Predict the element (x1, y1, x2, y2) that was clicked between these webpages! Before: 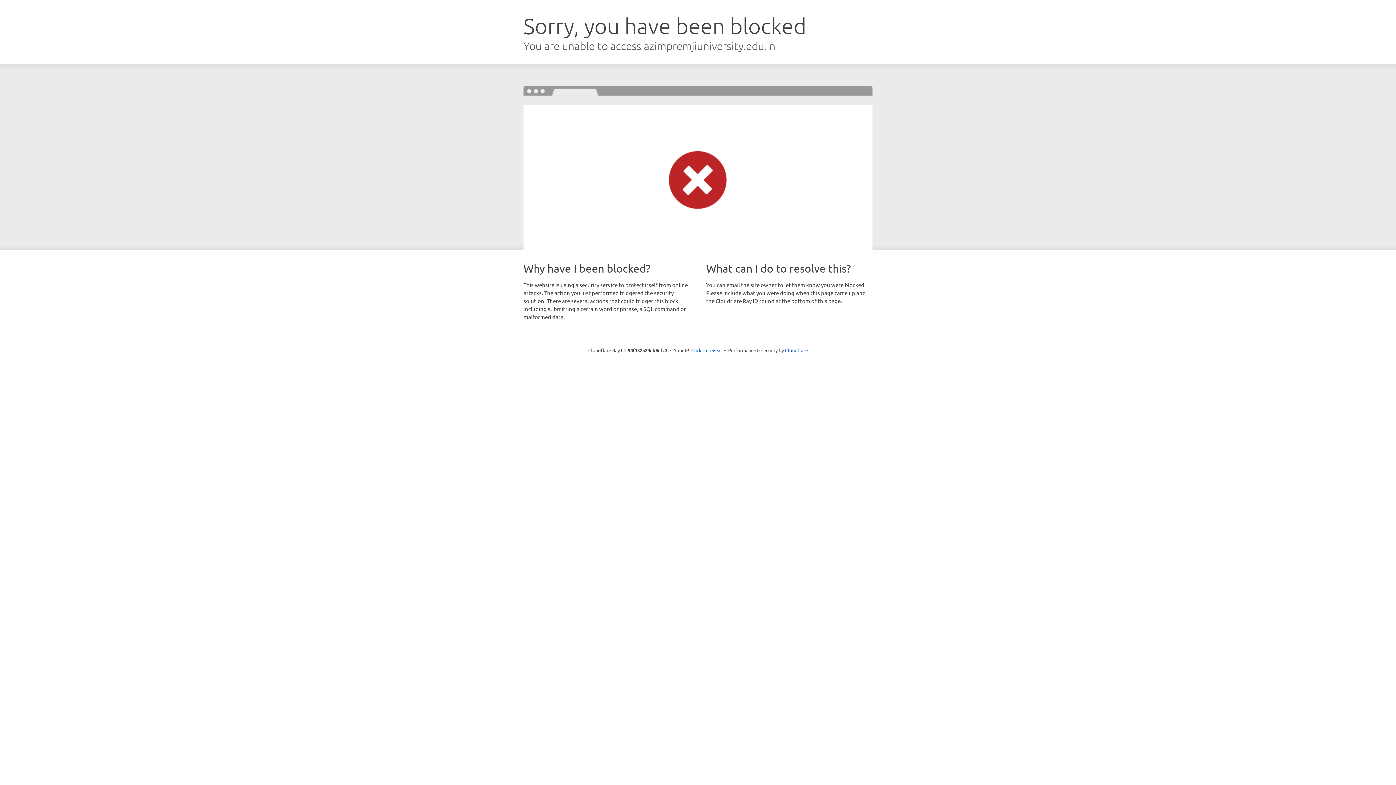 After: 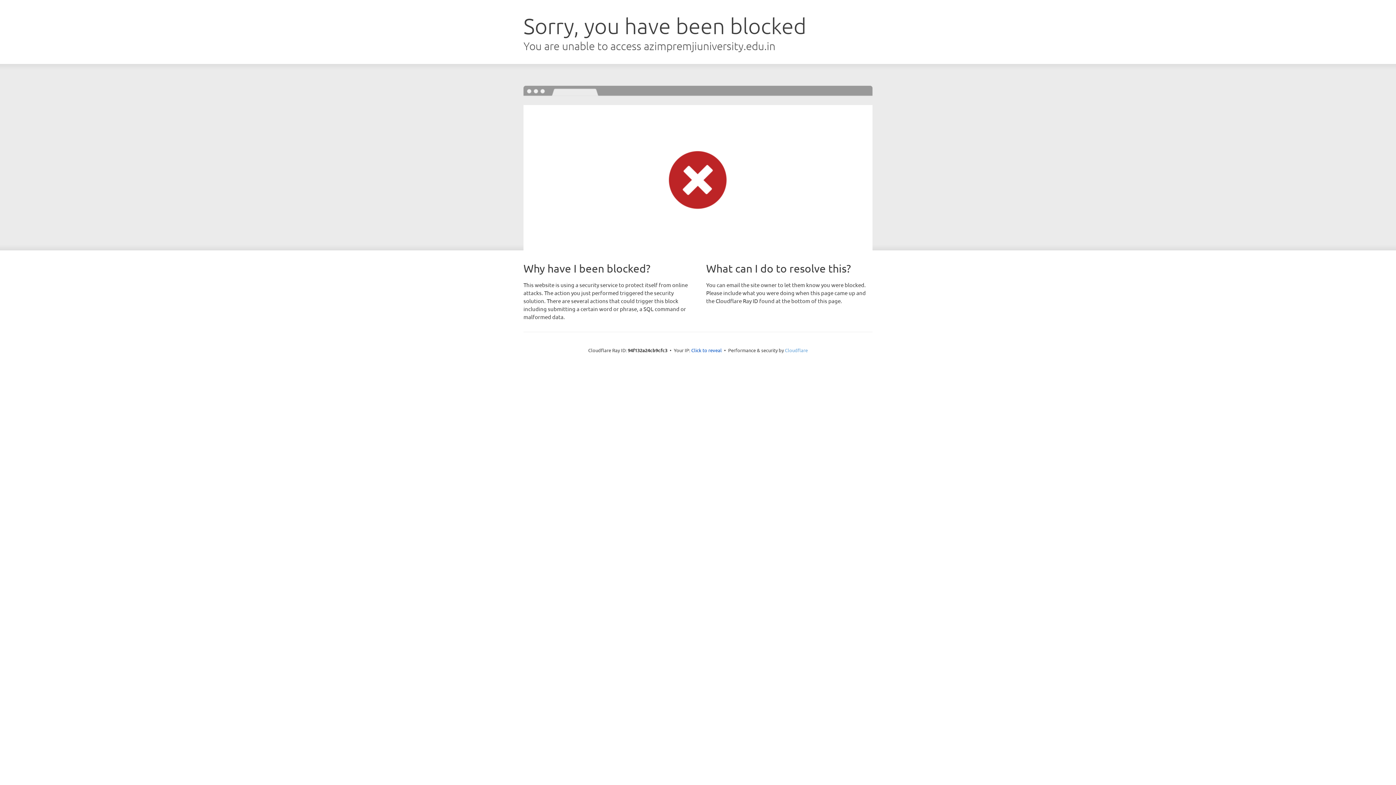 Action: label: Cloudflare bbox: (785, 347, 808, 353)